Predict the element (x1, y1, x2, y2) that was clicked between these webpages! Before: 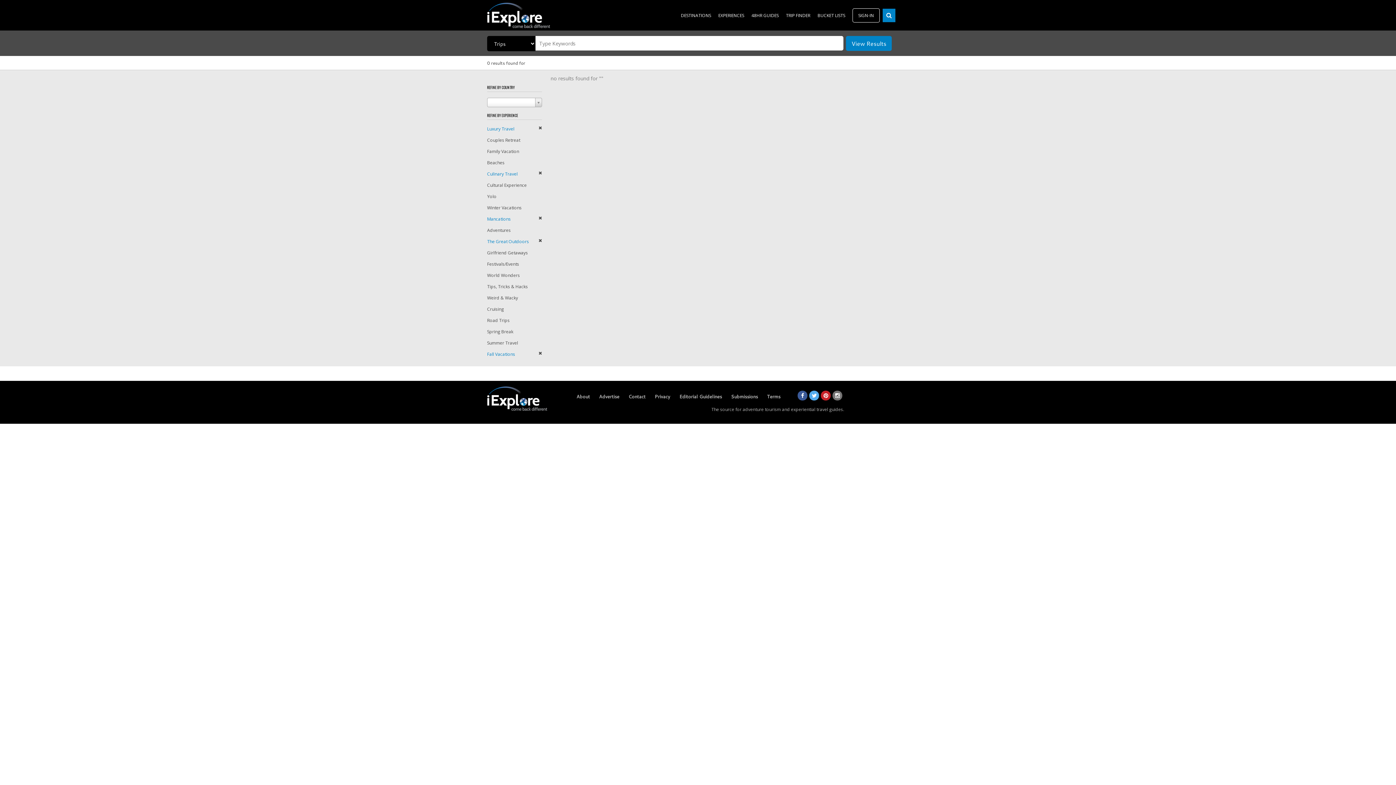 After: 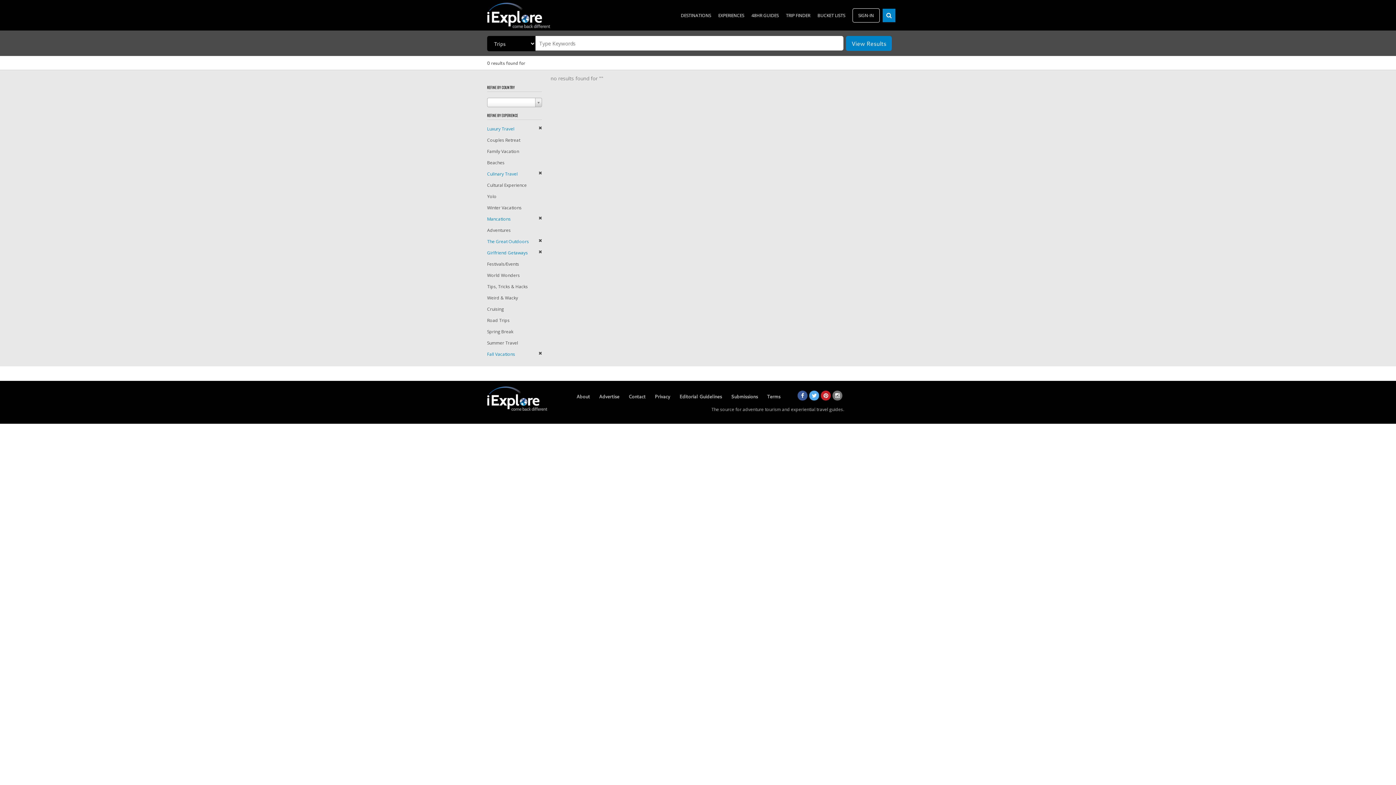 Action: bbox: (487, 249, 528, 256) label: Girlfriend Getaways